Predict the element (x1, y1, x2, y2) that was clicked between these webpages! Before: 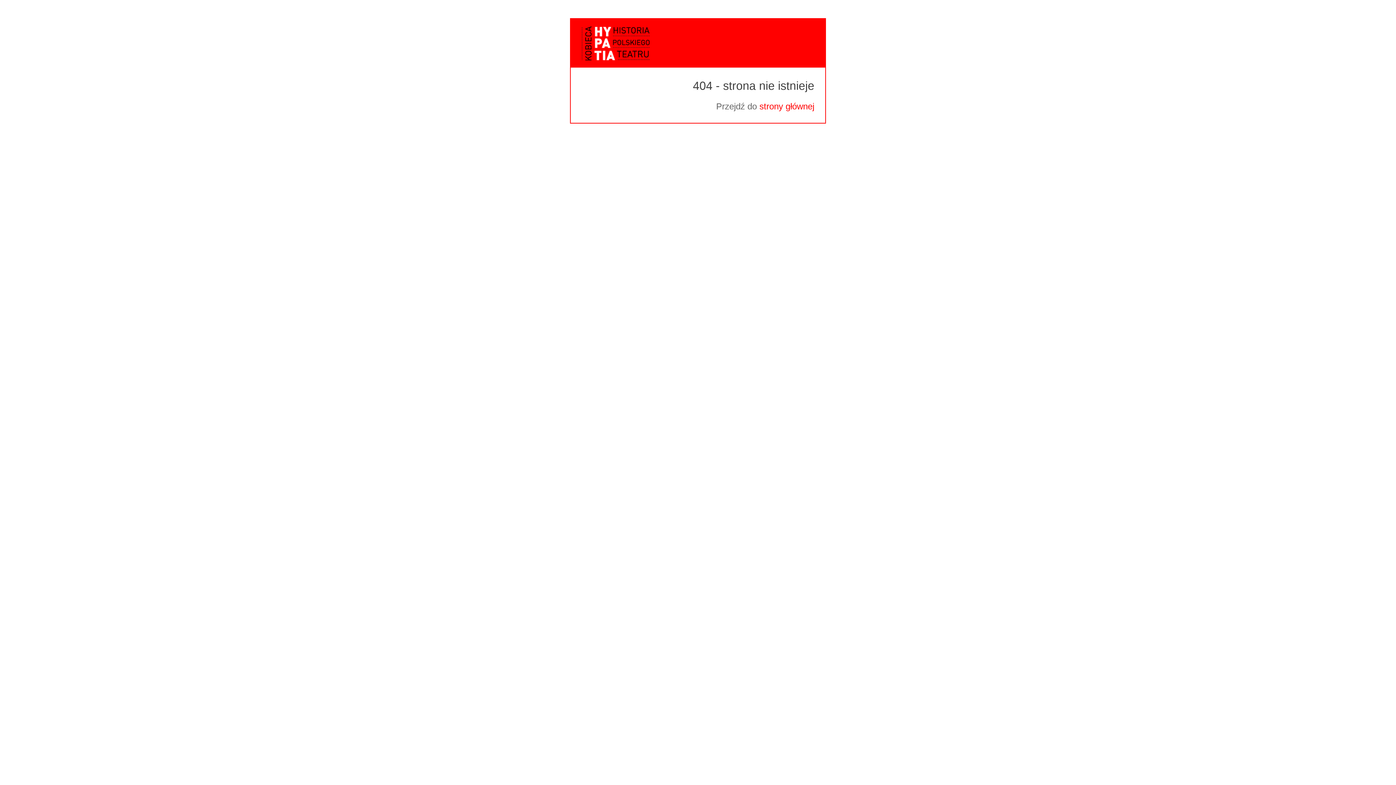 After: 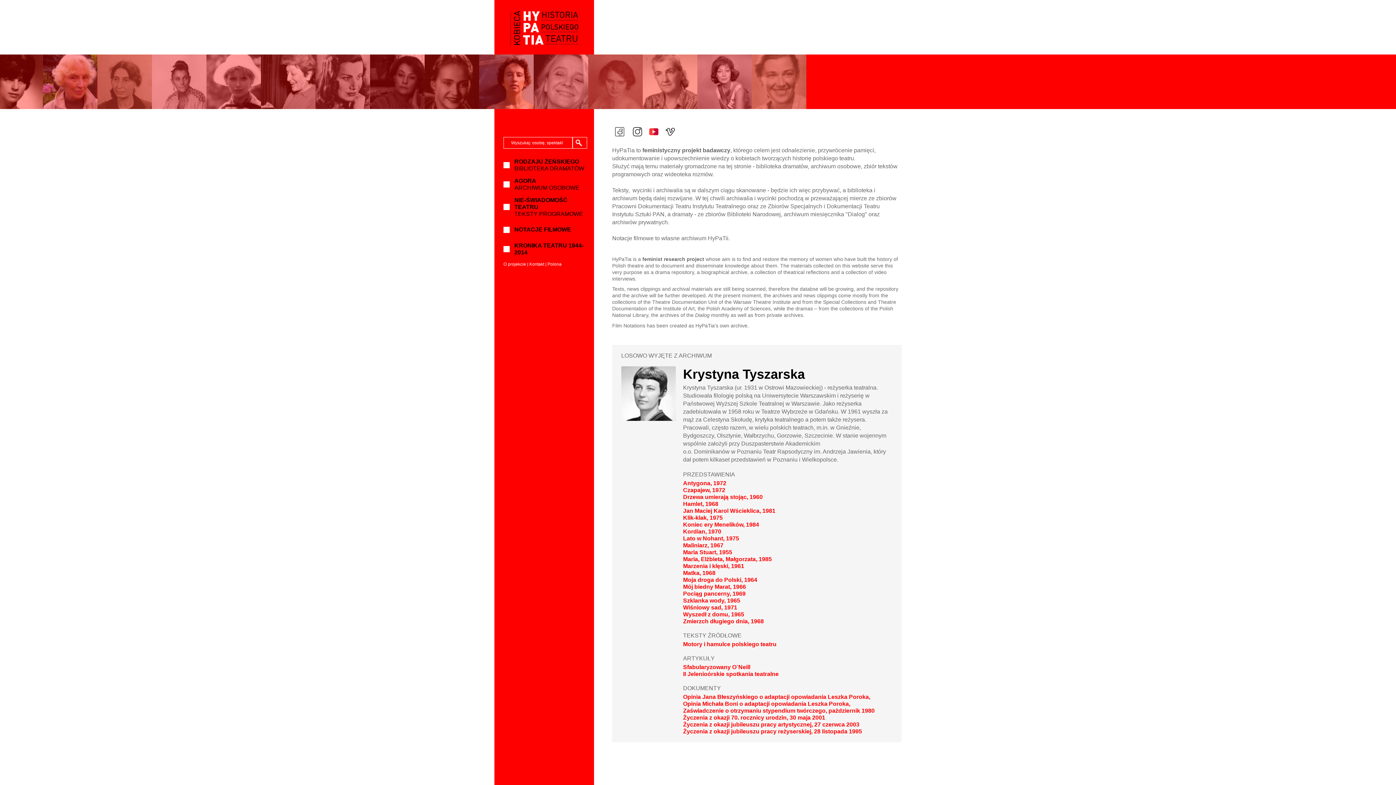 Action: bbox: (759, 101, 814, 111) label: strony głównej